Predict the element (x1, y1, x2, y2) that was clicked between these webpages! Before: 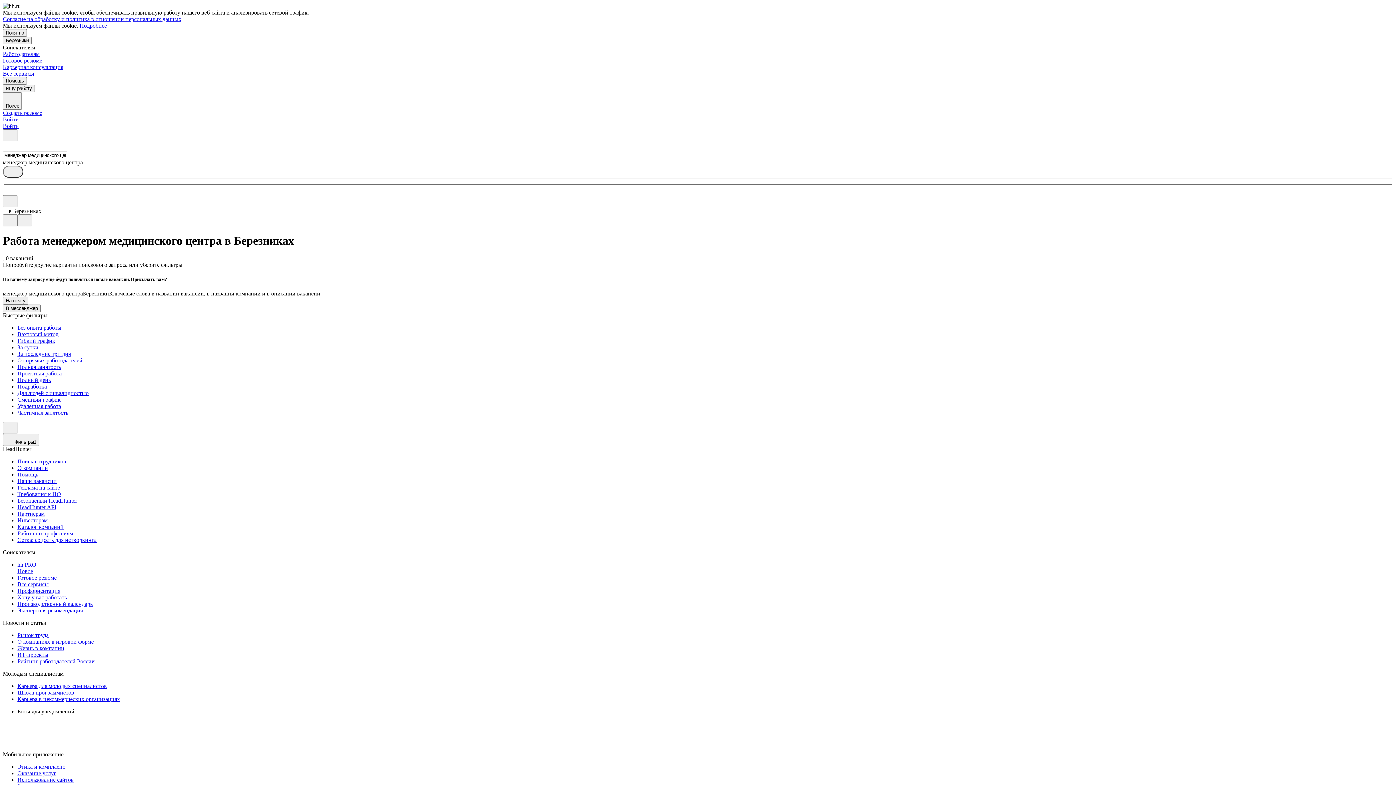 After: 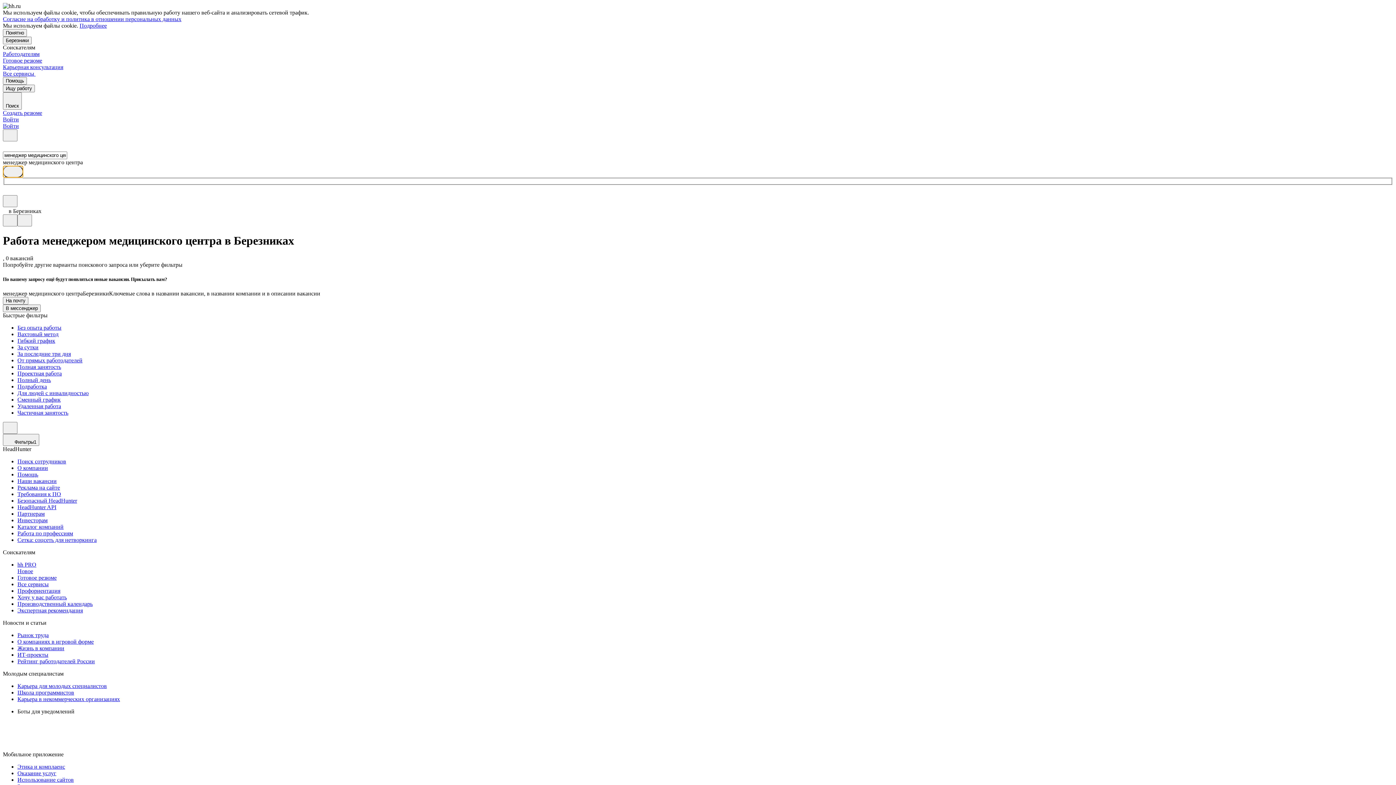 Action: bbox: (2, 165, 23, 177)